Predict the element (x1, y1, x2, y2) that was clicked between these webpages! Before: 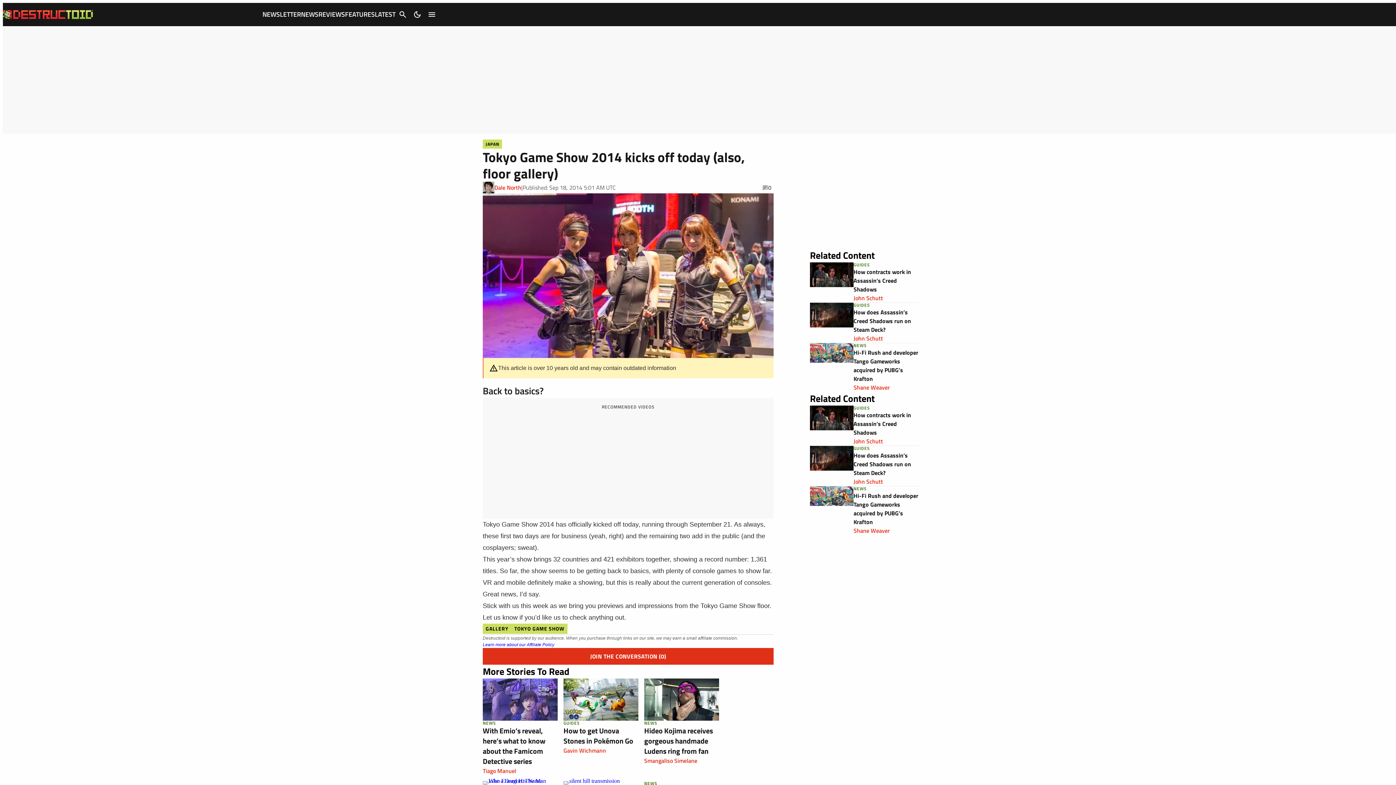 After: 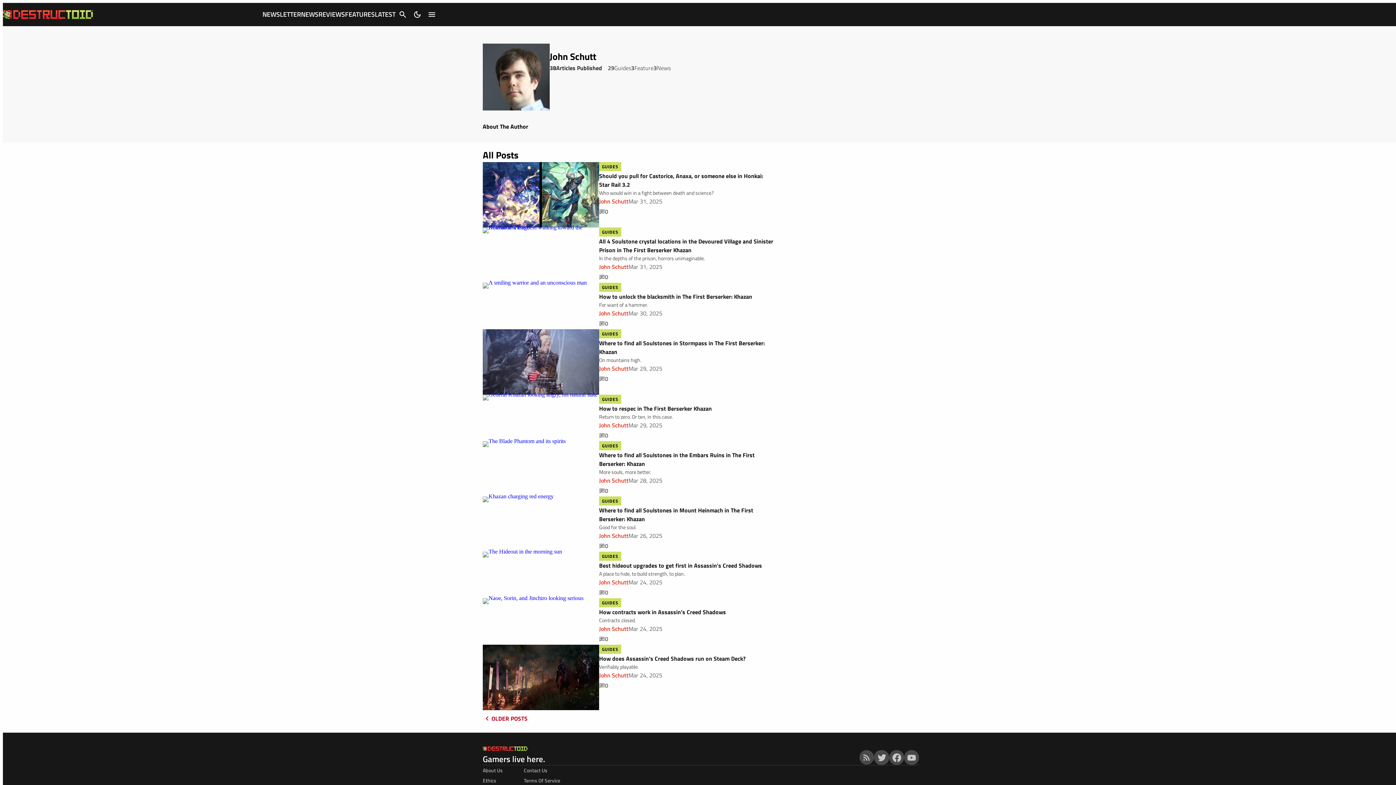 Action: bbox: (853, 477, 883, 486) label: John Schutt